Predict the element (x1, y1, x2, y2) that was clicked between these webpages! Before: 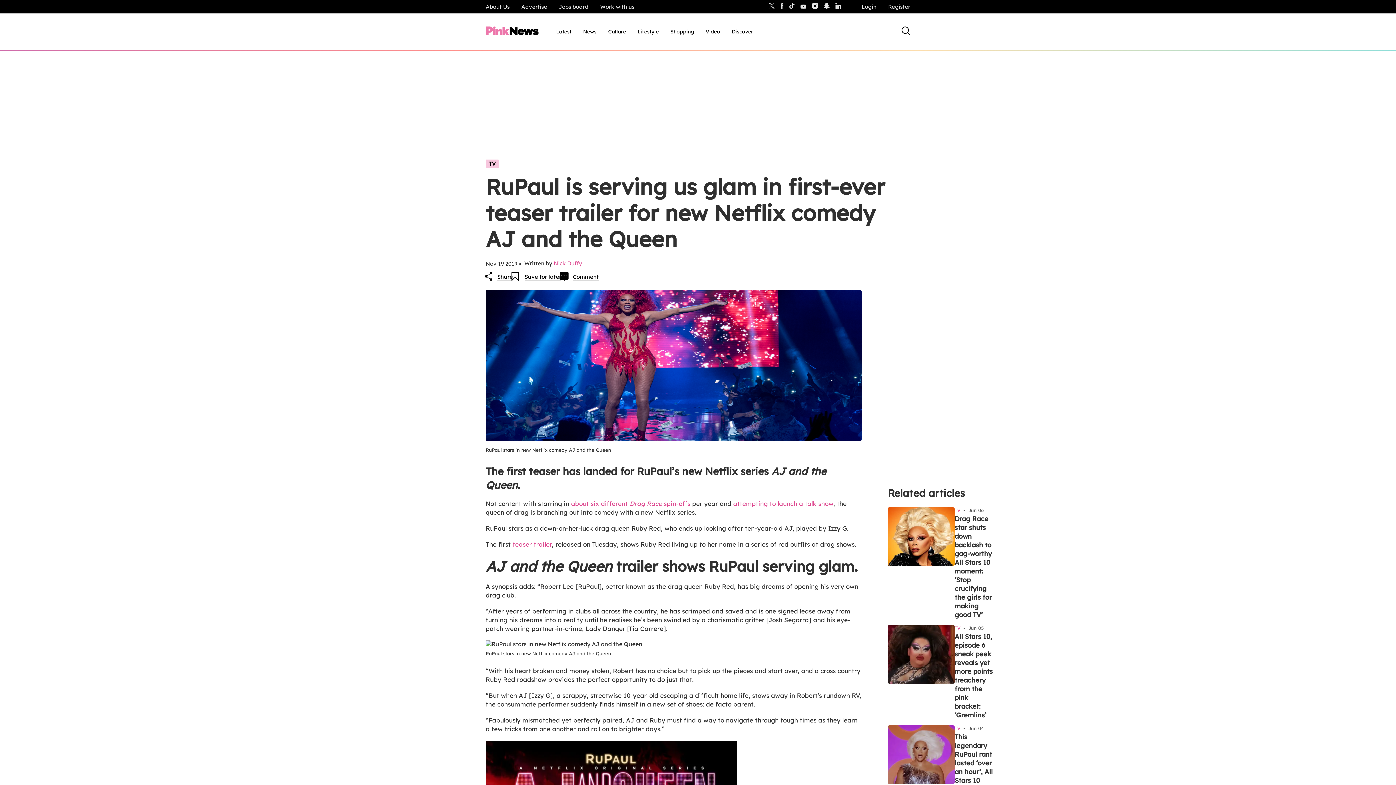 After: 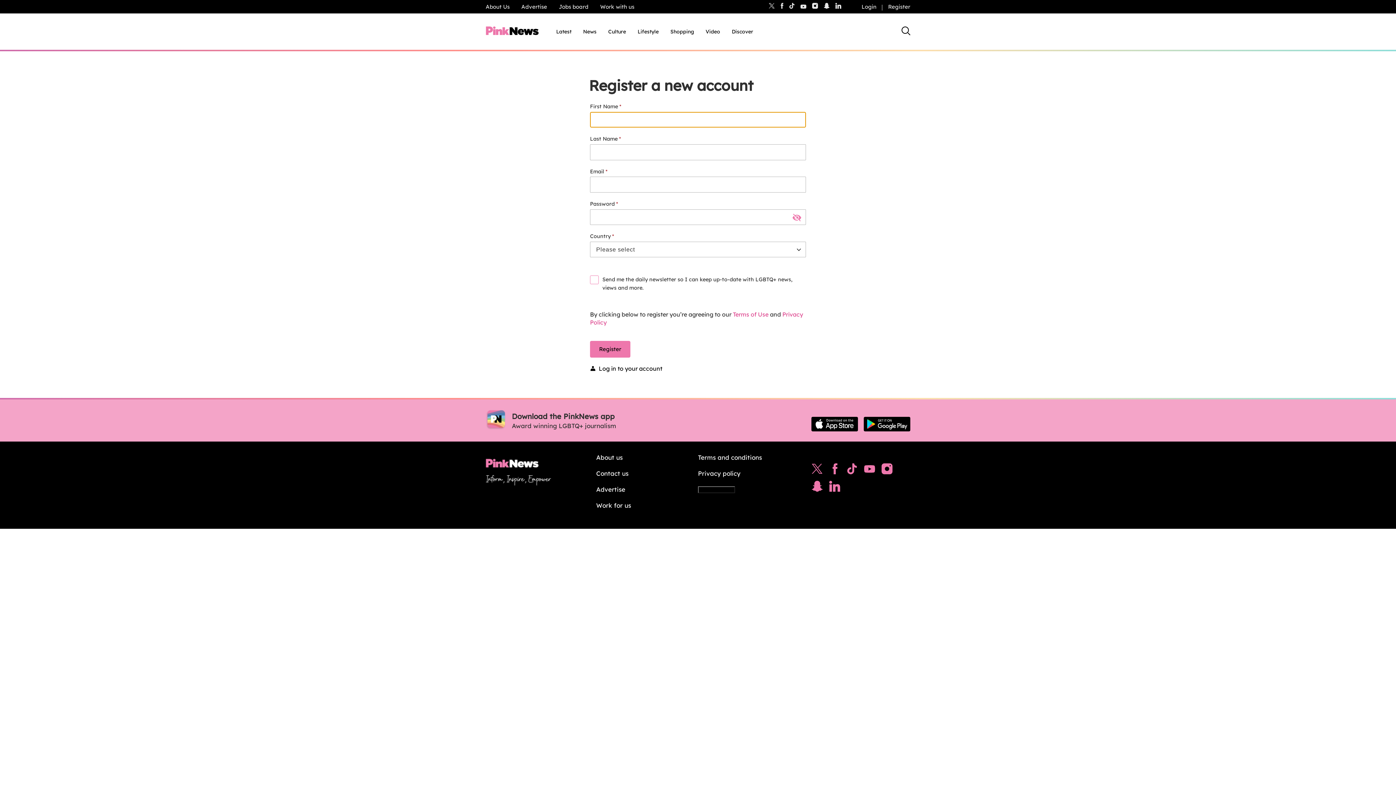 Action: bbox: (882, 1, 916, 11) label: Register